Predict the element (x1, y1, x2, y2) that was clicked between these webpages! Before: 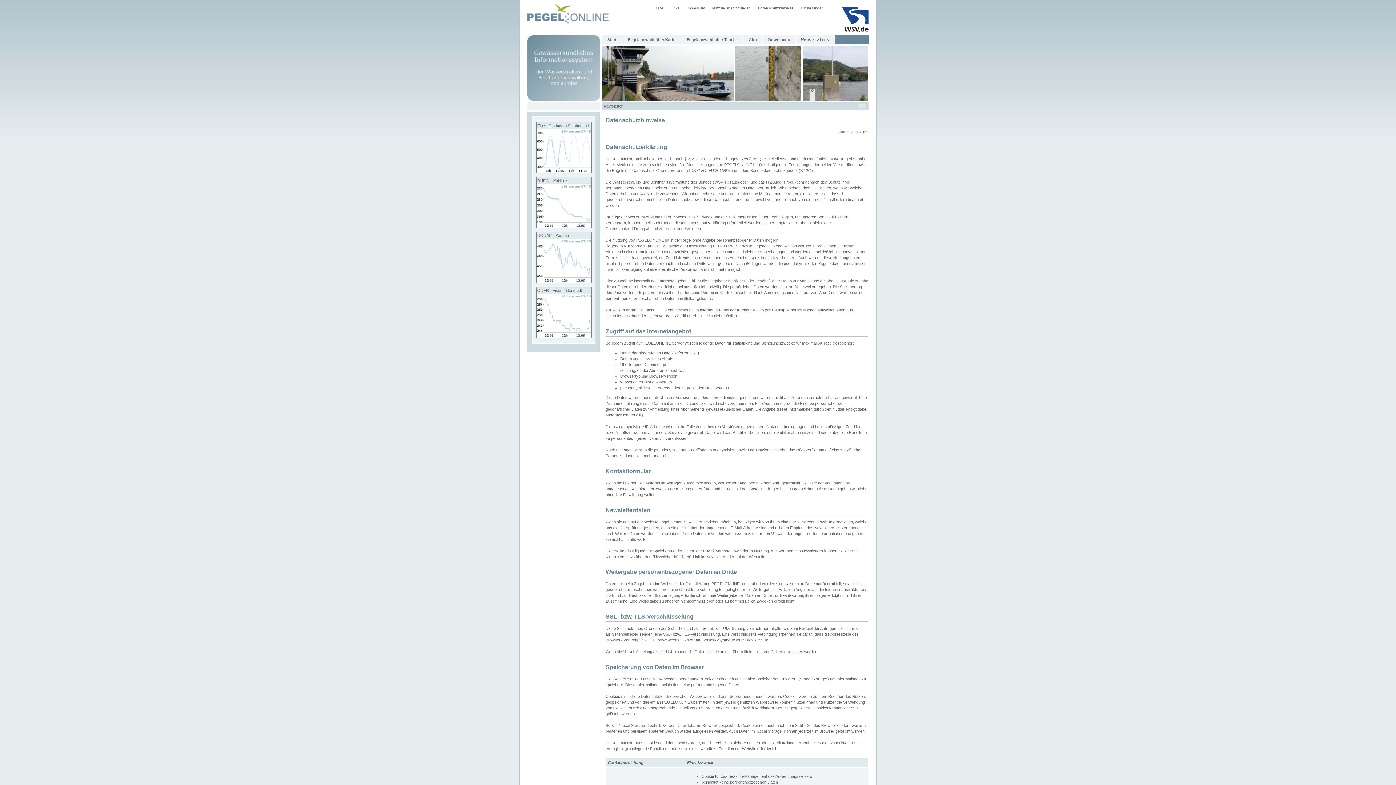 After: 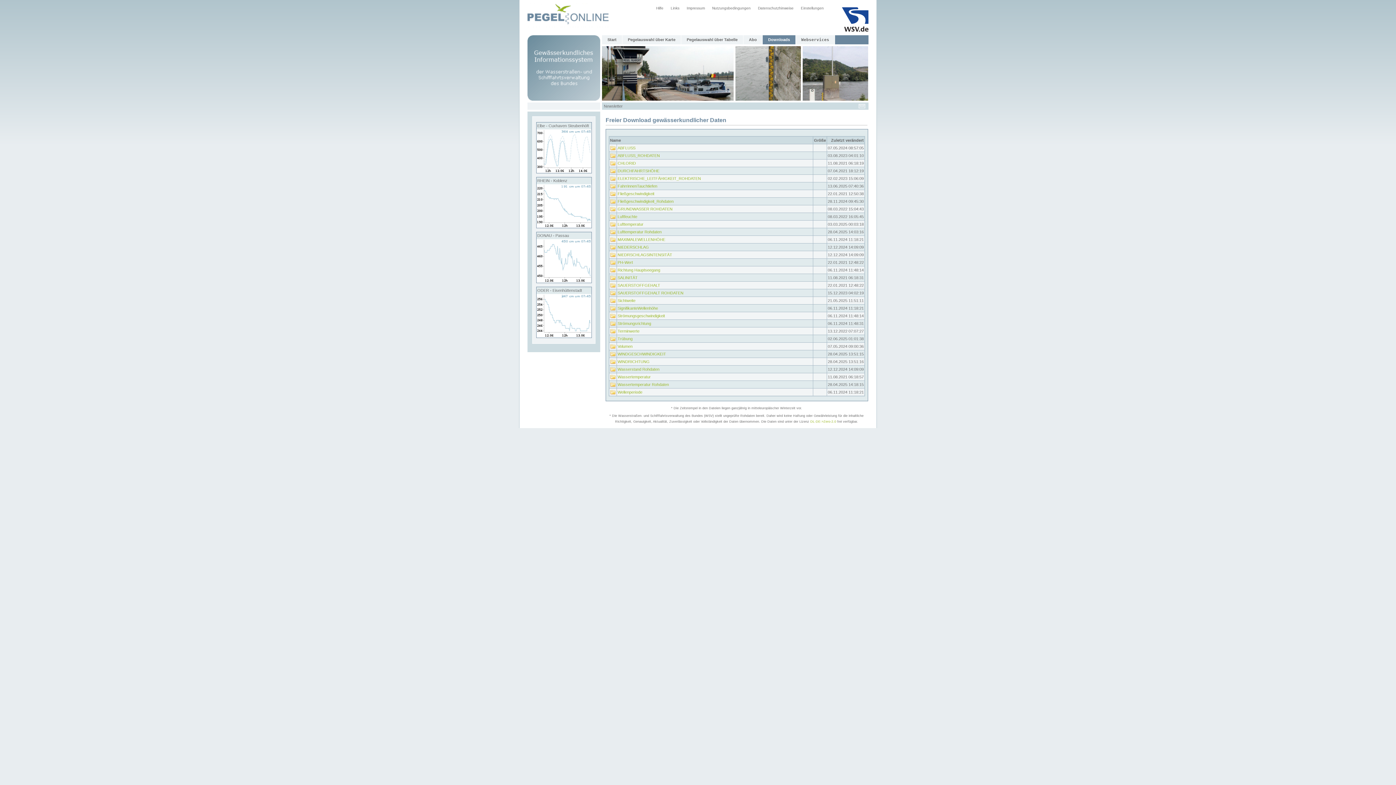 Action: bbox: (762, 35, 796, 44) label: Downloads